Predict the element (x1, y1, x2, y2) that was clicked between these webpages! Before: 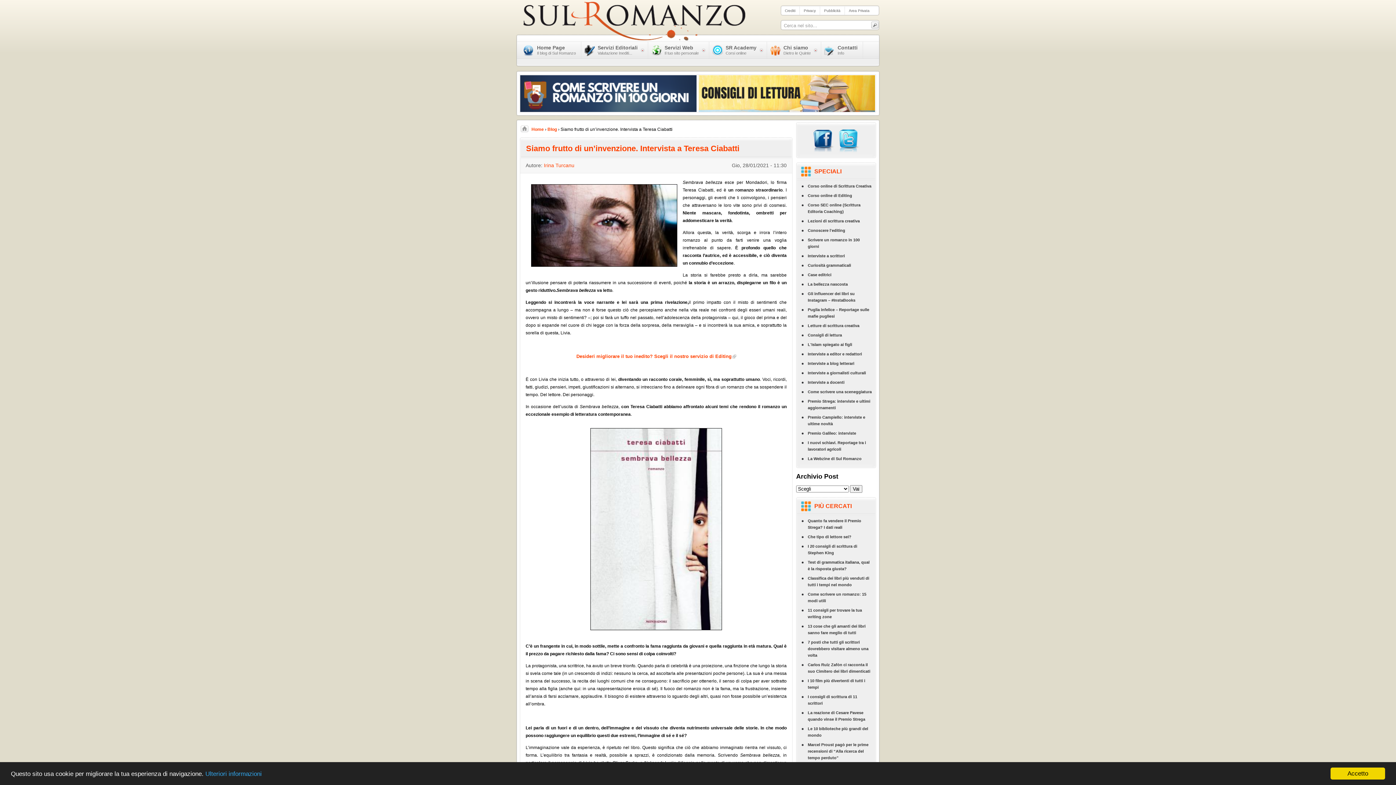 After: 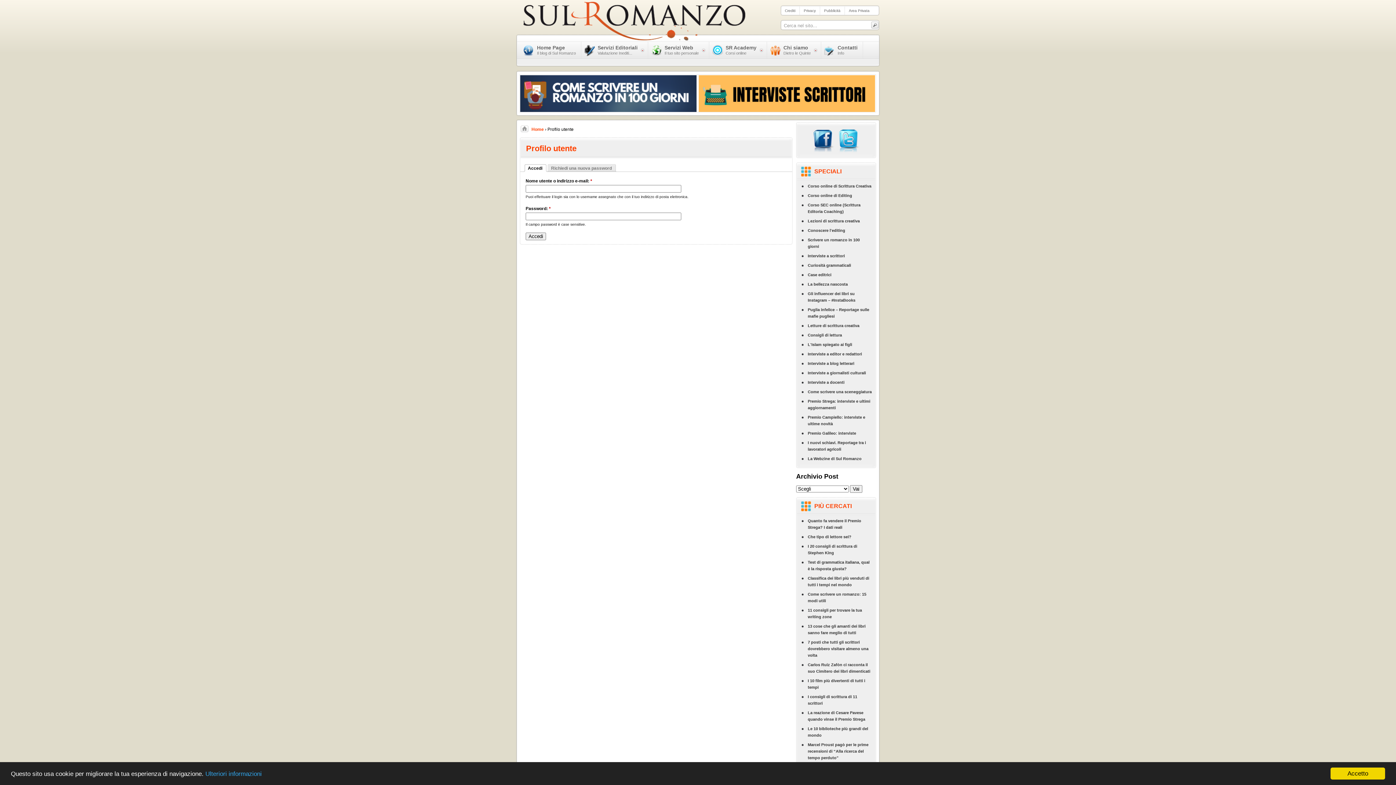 Action: bbox: (849, 8, 869, 12) label: Area Privata